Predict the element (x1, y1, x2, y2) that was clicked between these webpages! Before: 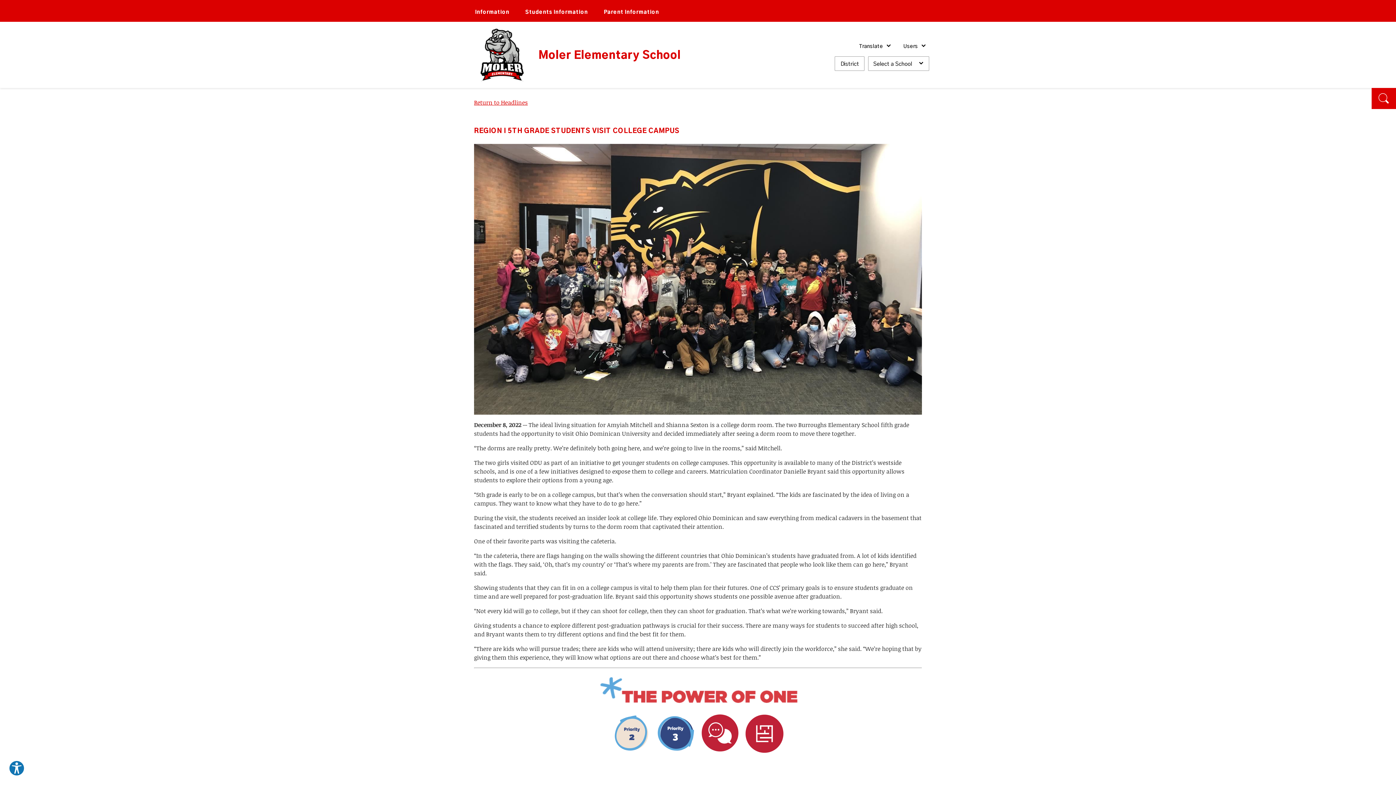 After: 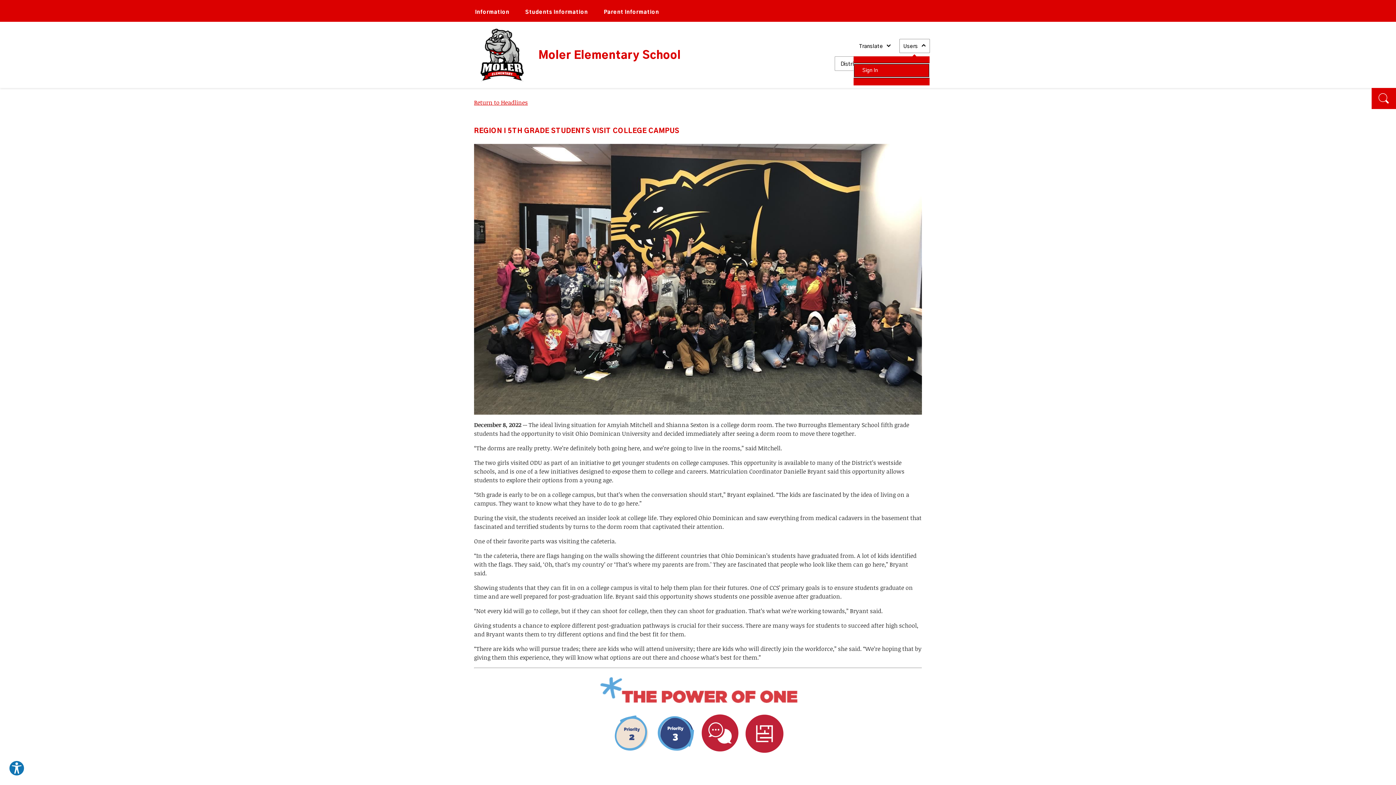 Action: bbox: (900, 39, 929, 52) label: Users